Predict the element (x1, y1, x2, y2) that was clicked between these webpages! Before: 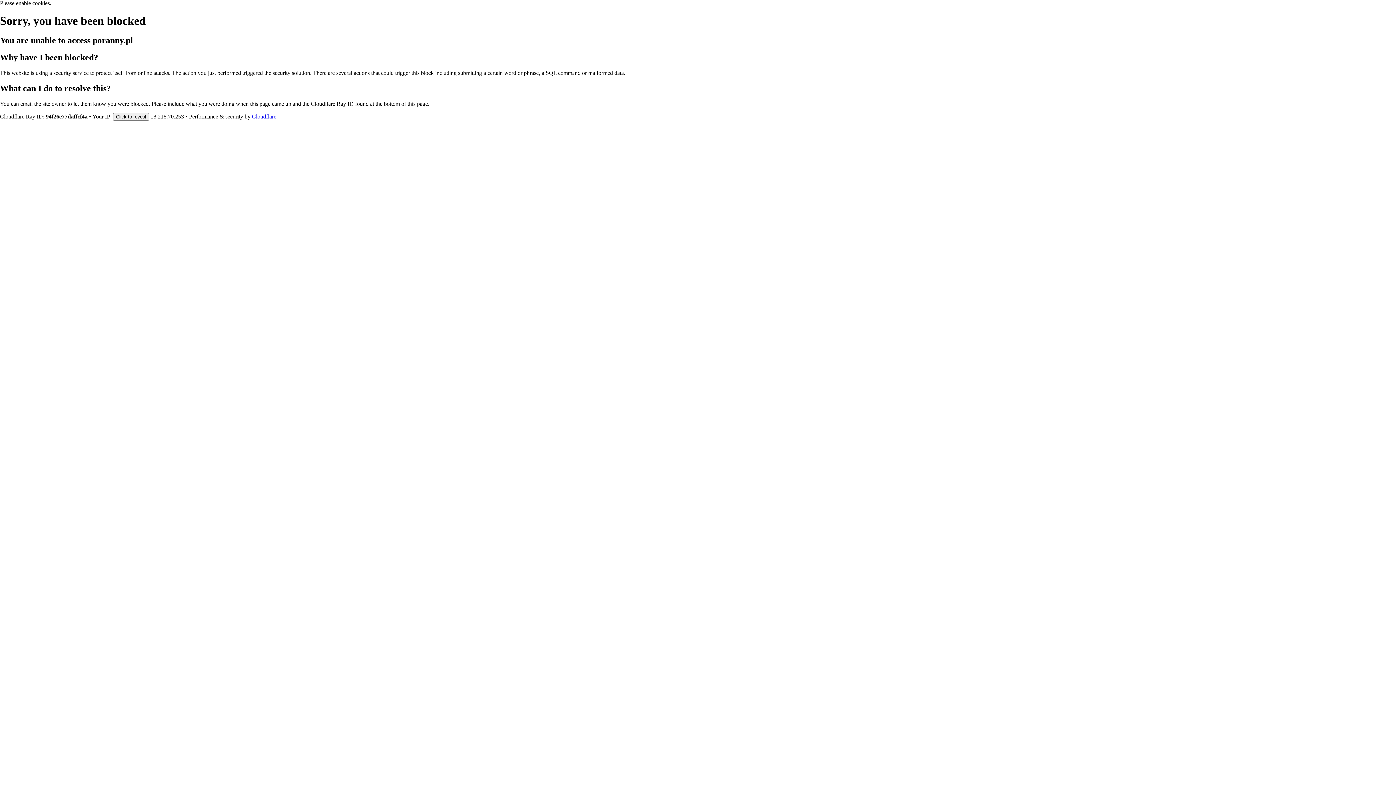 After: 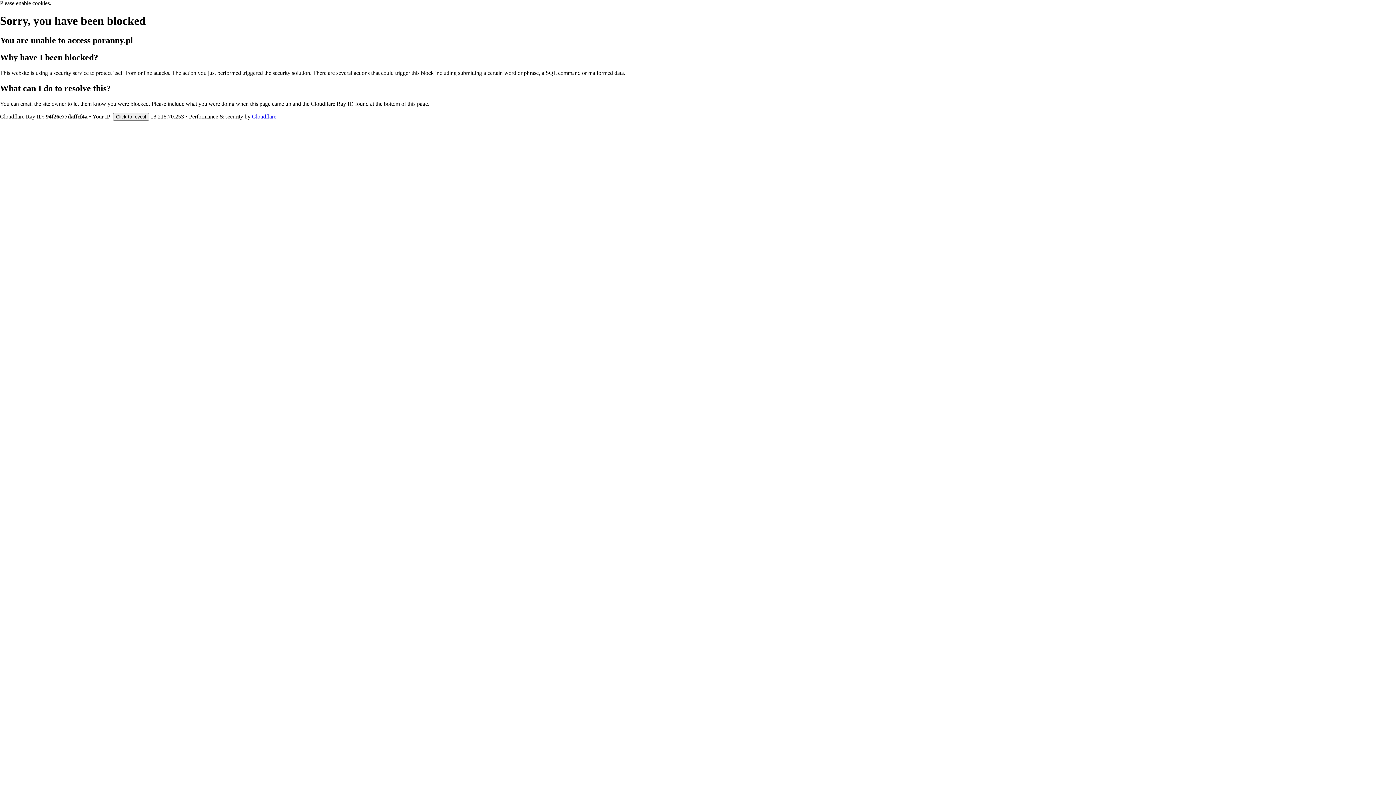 Action: bbox: (252, 113, 276, 119) label: Cloudflare